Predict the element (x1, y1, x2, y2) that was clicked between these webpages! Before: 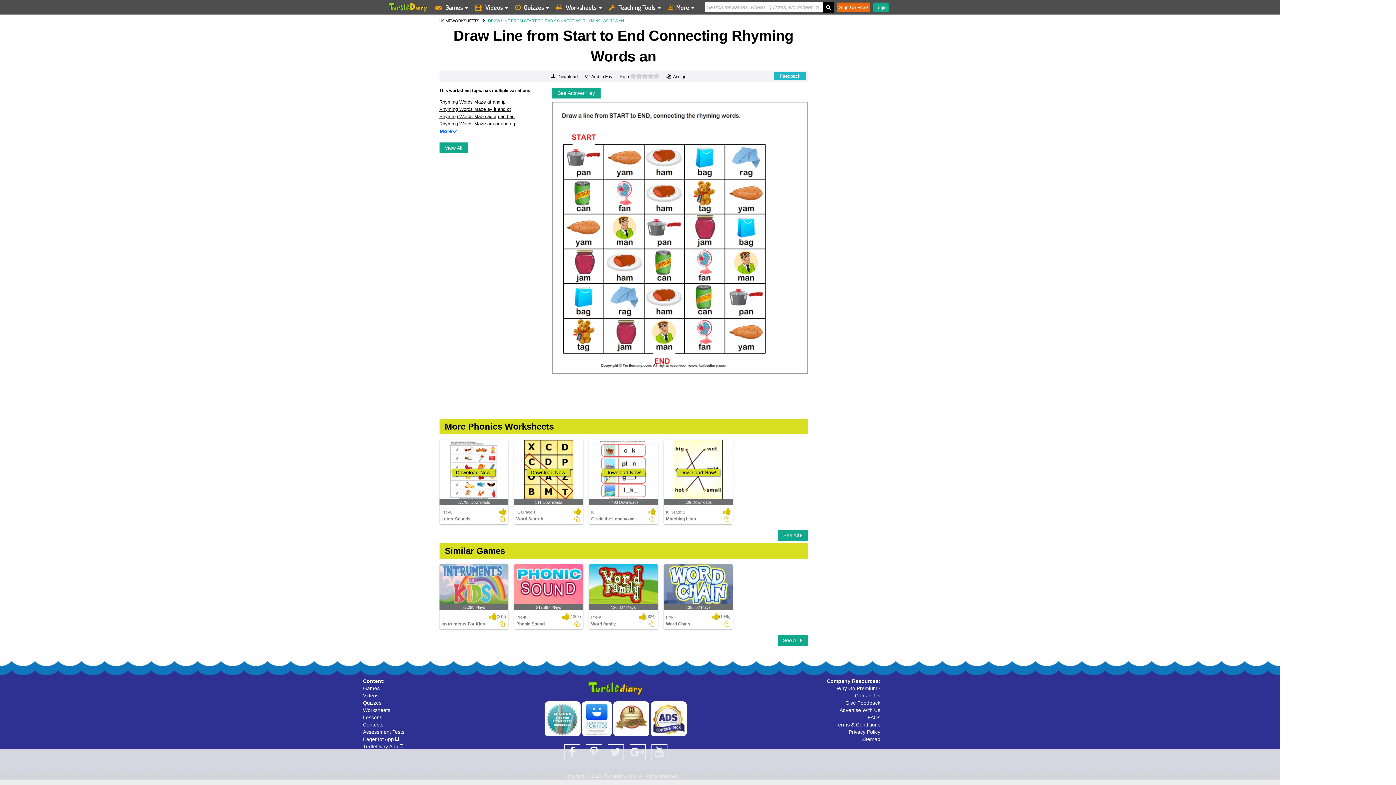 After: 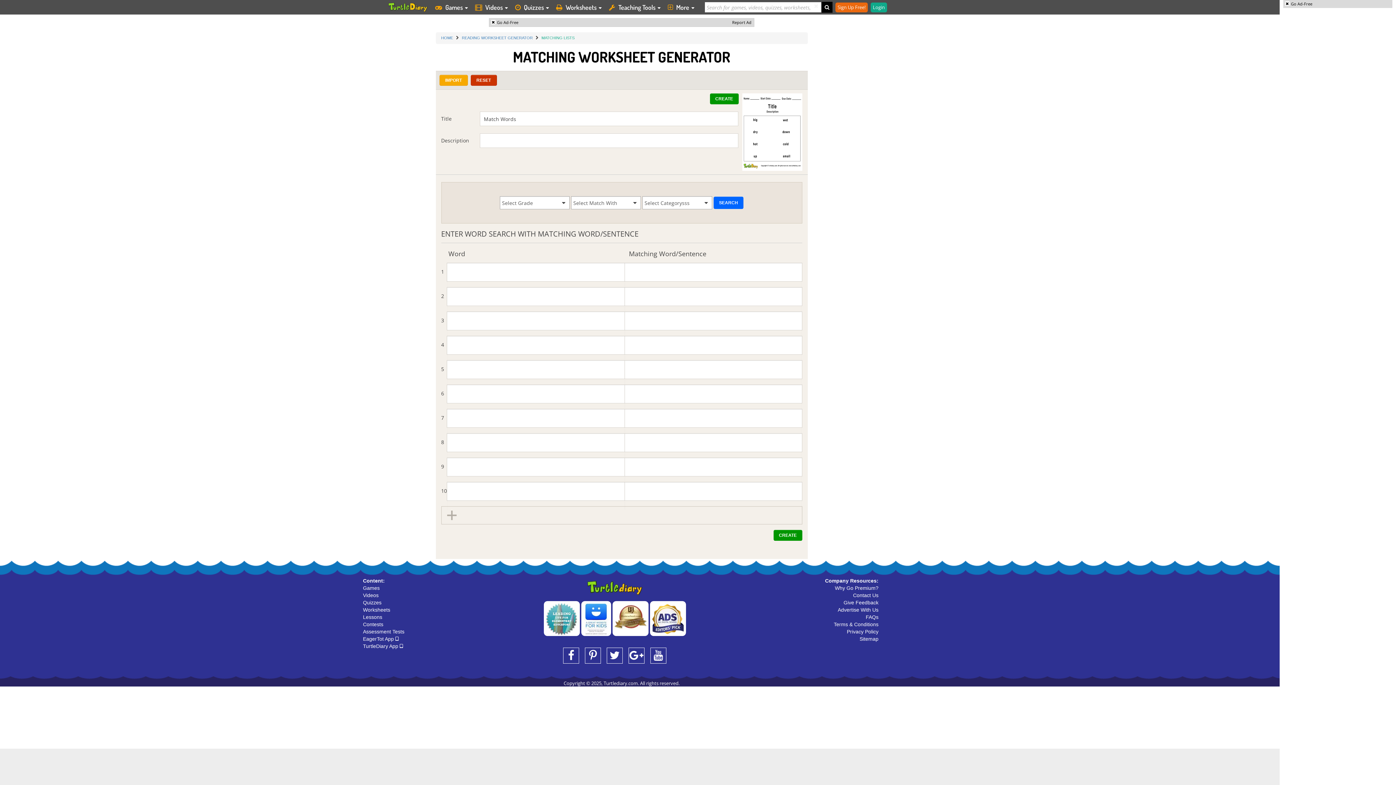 Action: bbox: (663, 440, 732, 524) label: Download Now!
109 Downloads
K, Grade 1
Matching Lists